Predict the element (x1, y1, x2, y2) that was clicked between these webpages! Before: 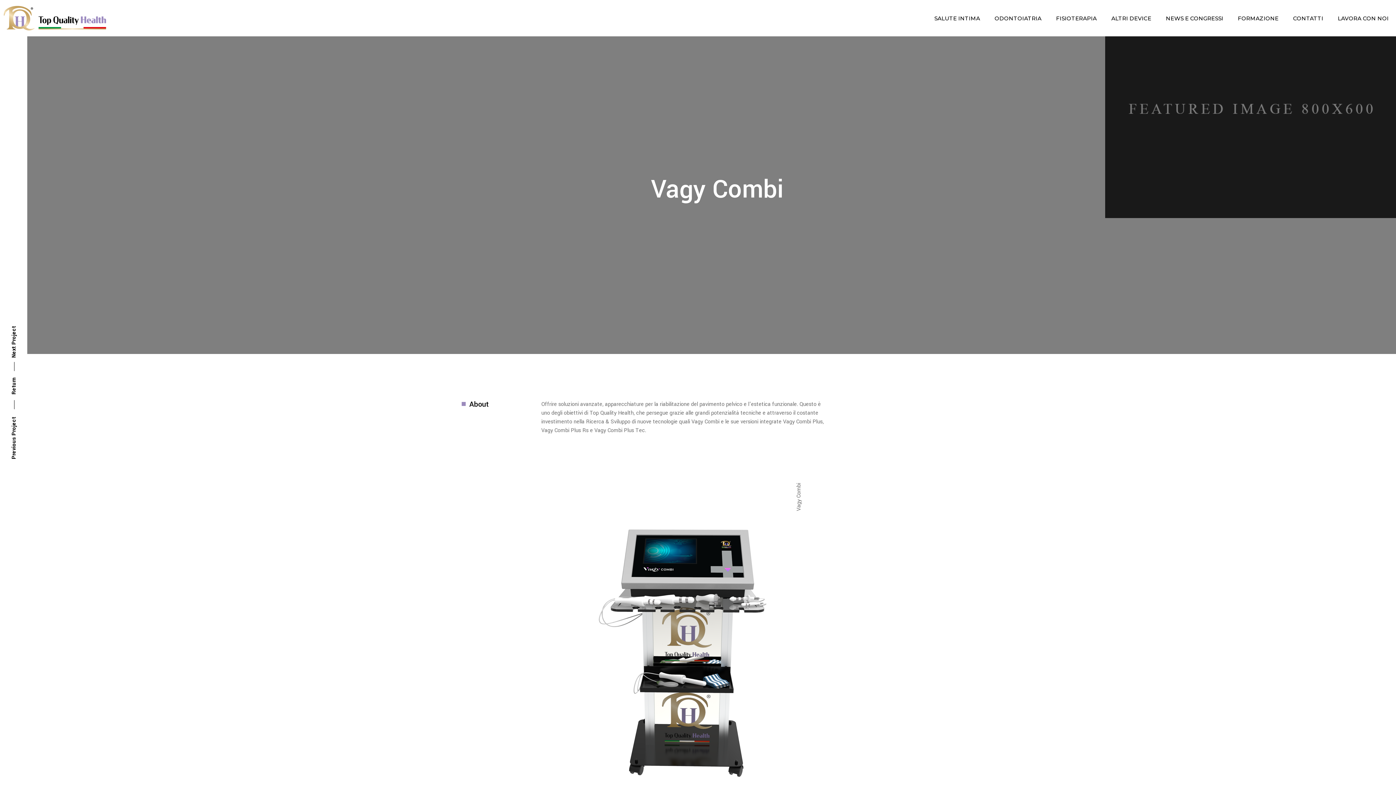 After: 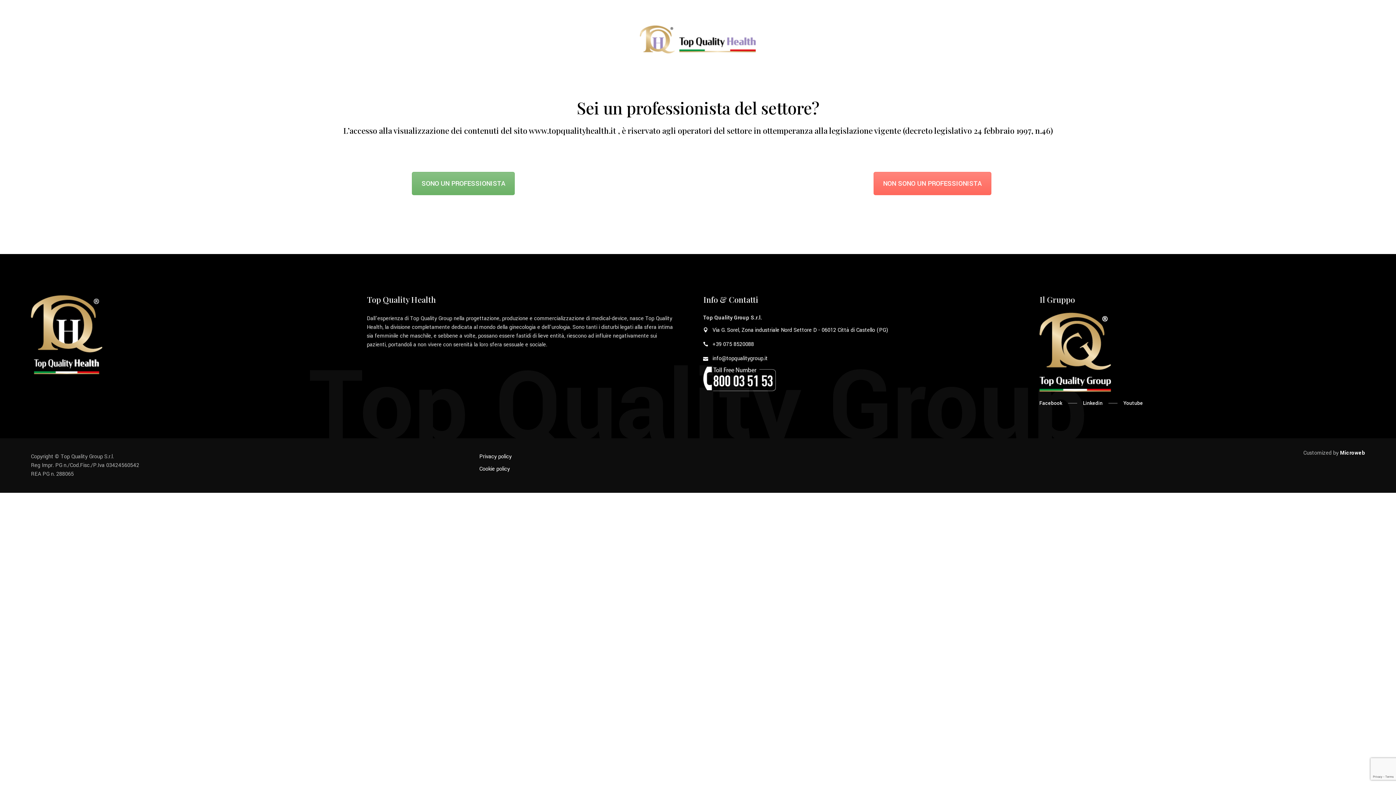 Action: bbox: (3, 5, 106, 30)